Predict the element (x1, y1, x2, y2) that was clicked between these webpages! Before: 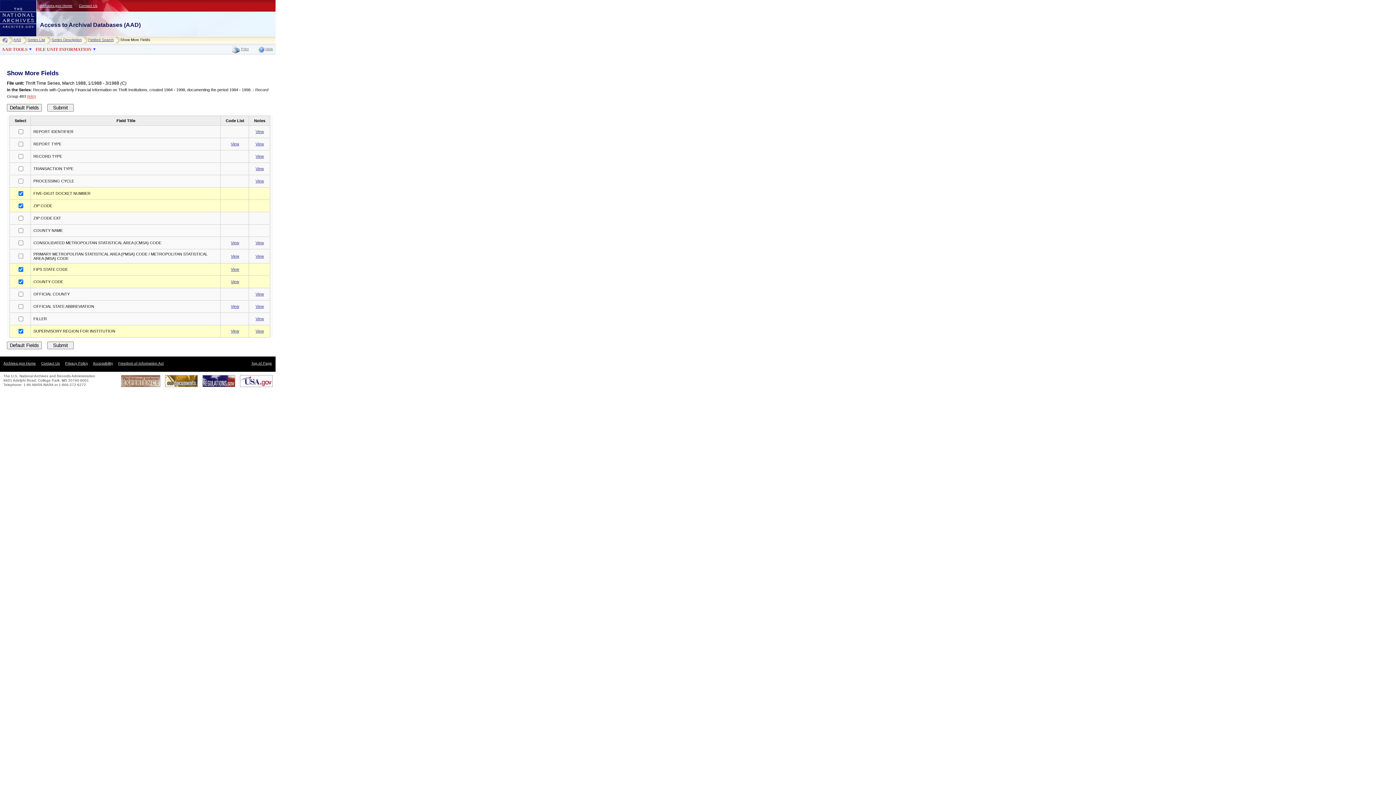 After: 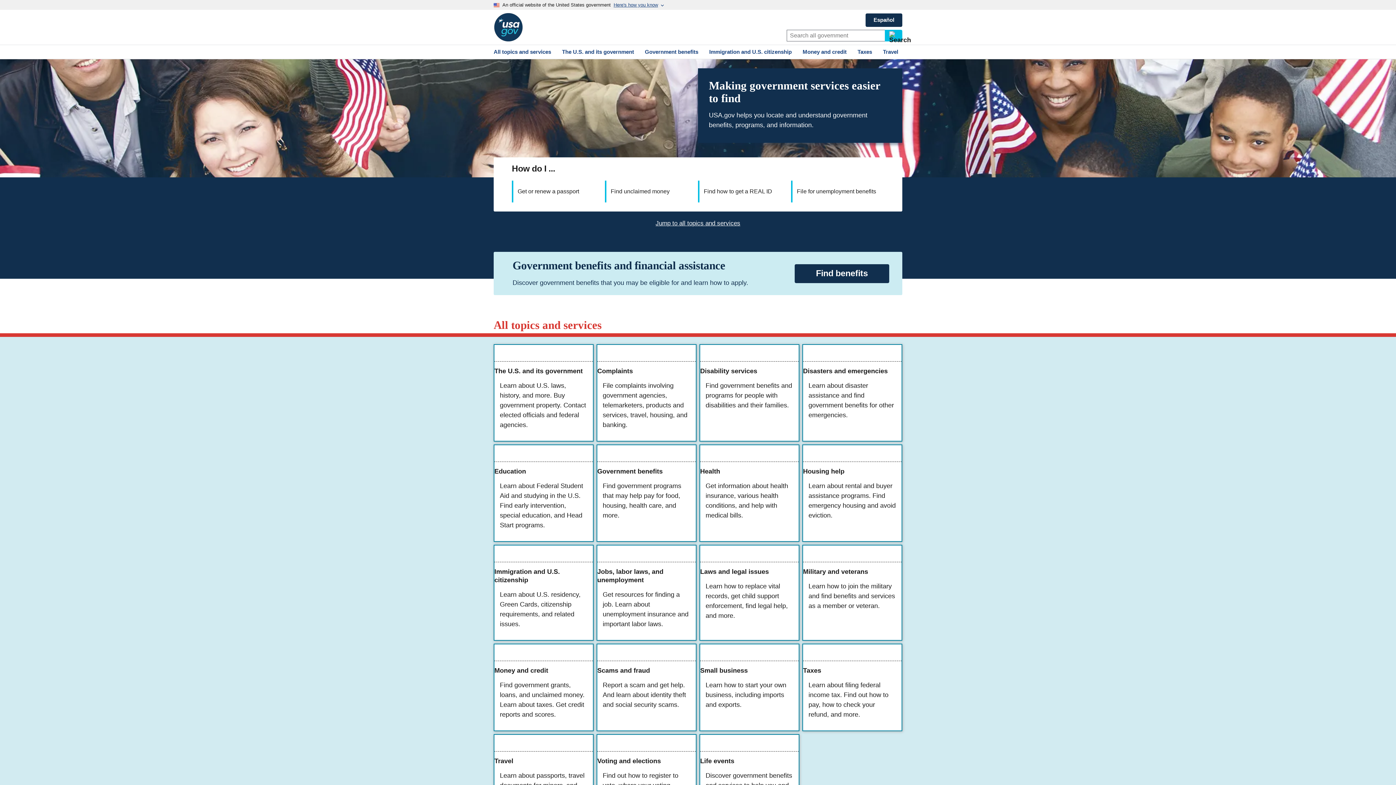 Action: bbox: (240, 375, 272, 387) label: USA.gov